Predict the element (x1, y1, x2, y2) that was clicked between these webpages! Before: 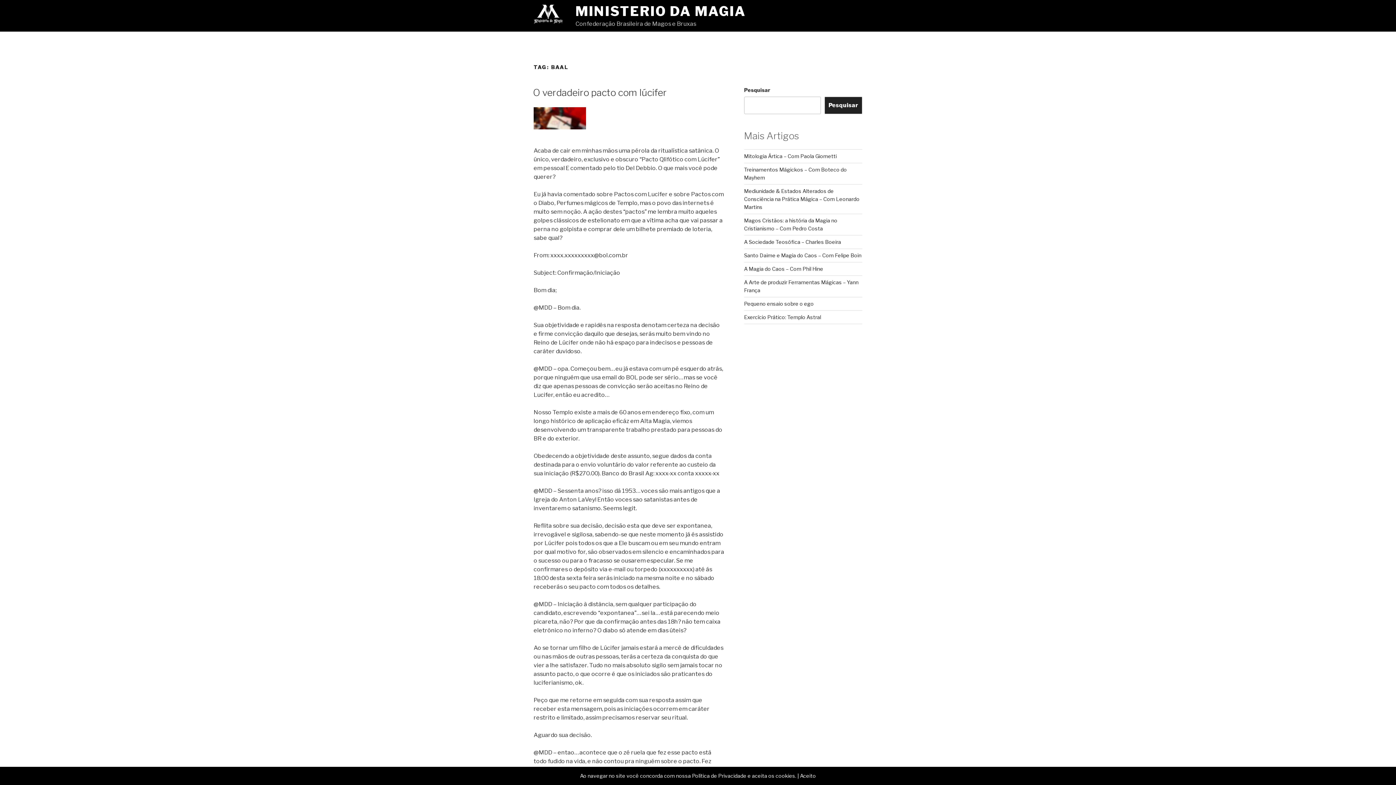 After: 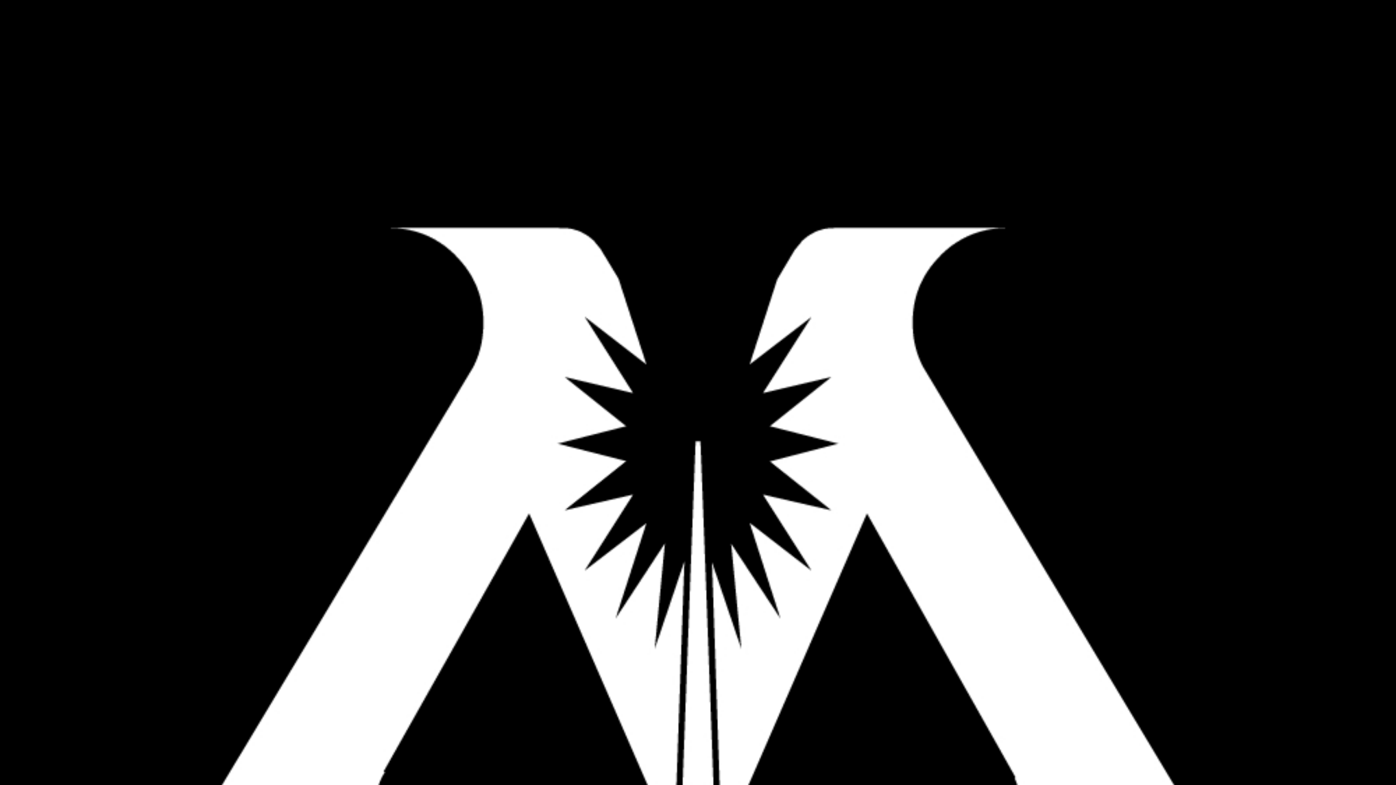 Action: bbox: (575, 3, 746, 19) label: MINISTERIO DA MAGIA